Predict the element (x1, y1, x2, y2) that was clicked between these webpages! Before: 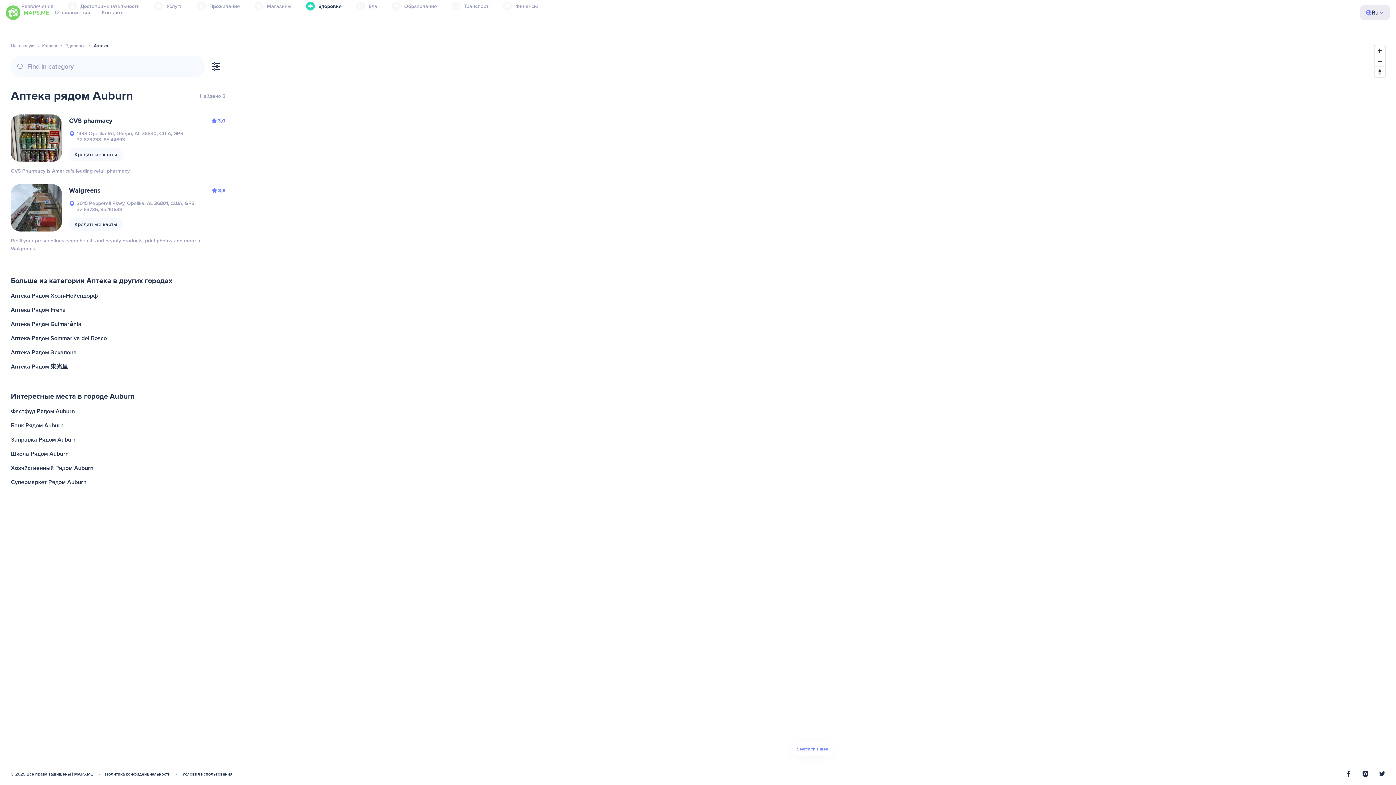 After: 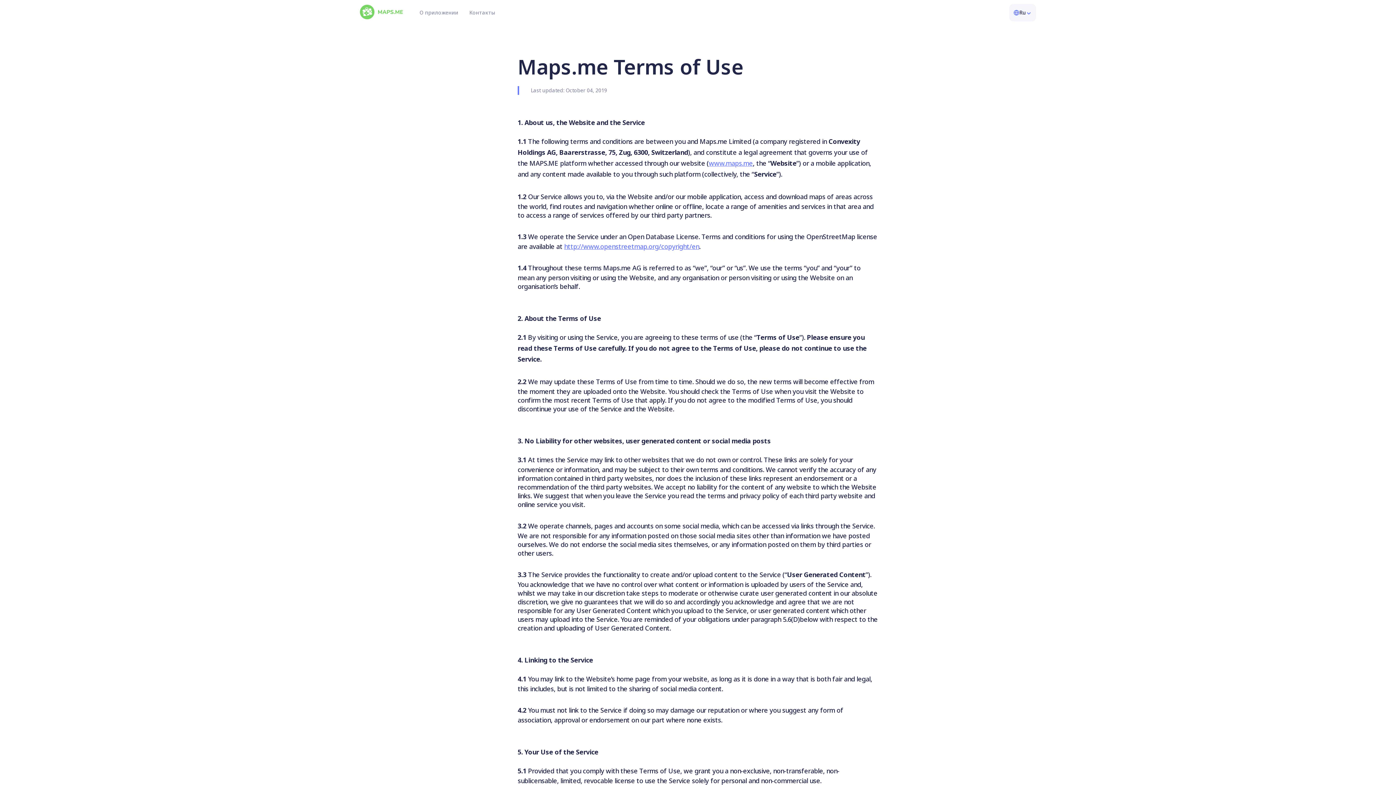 Action: label: Условия использования bbox: (182, 772, 232, 777)